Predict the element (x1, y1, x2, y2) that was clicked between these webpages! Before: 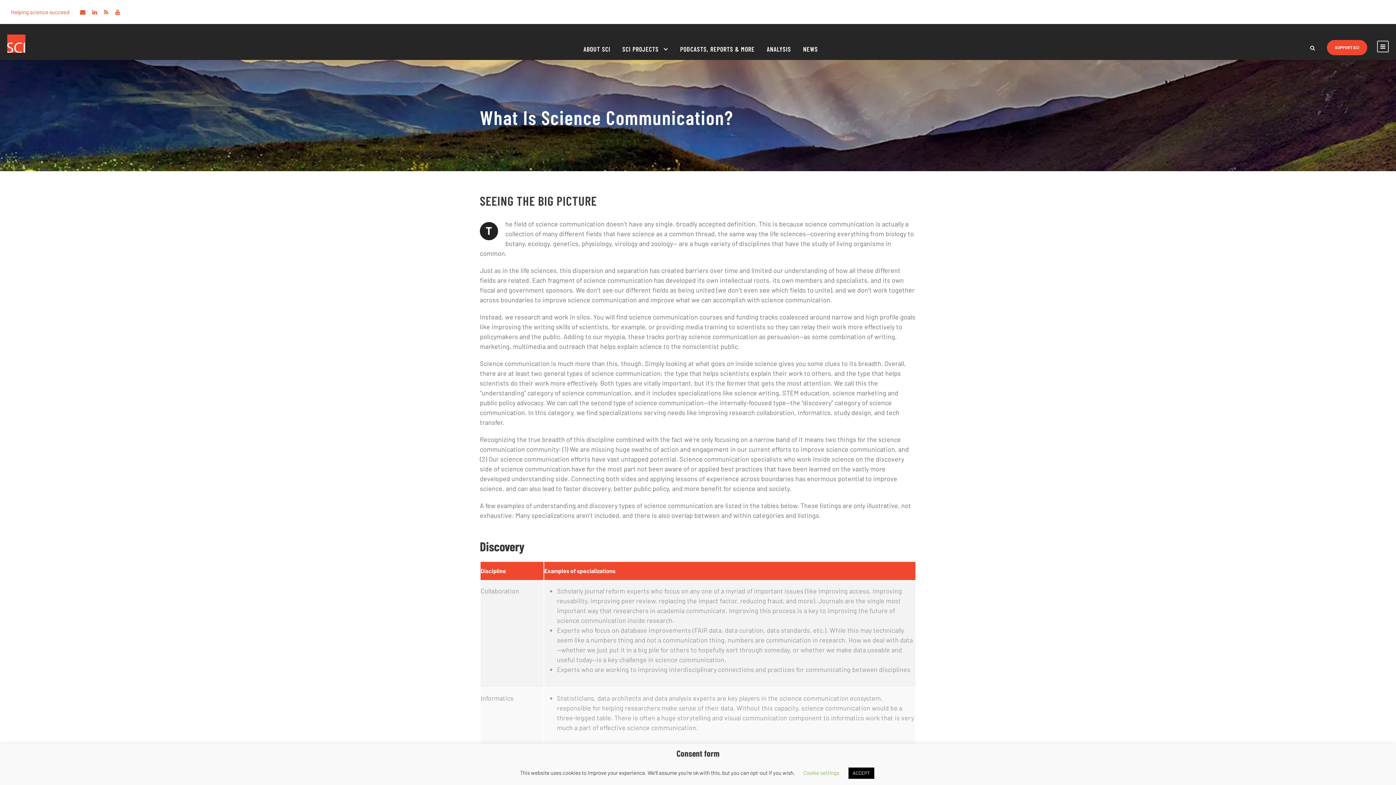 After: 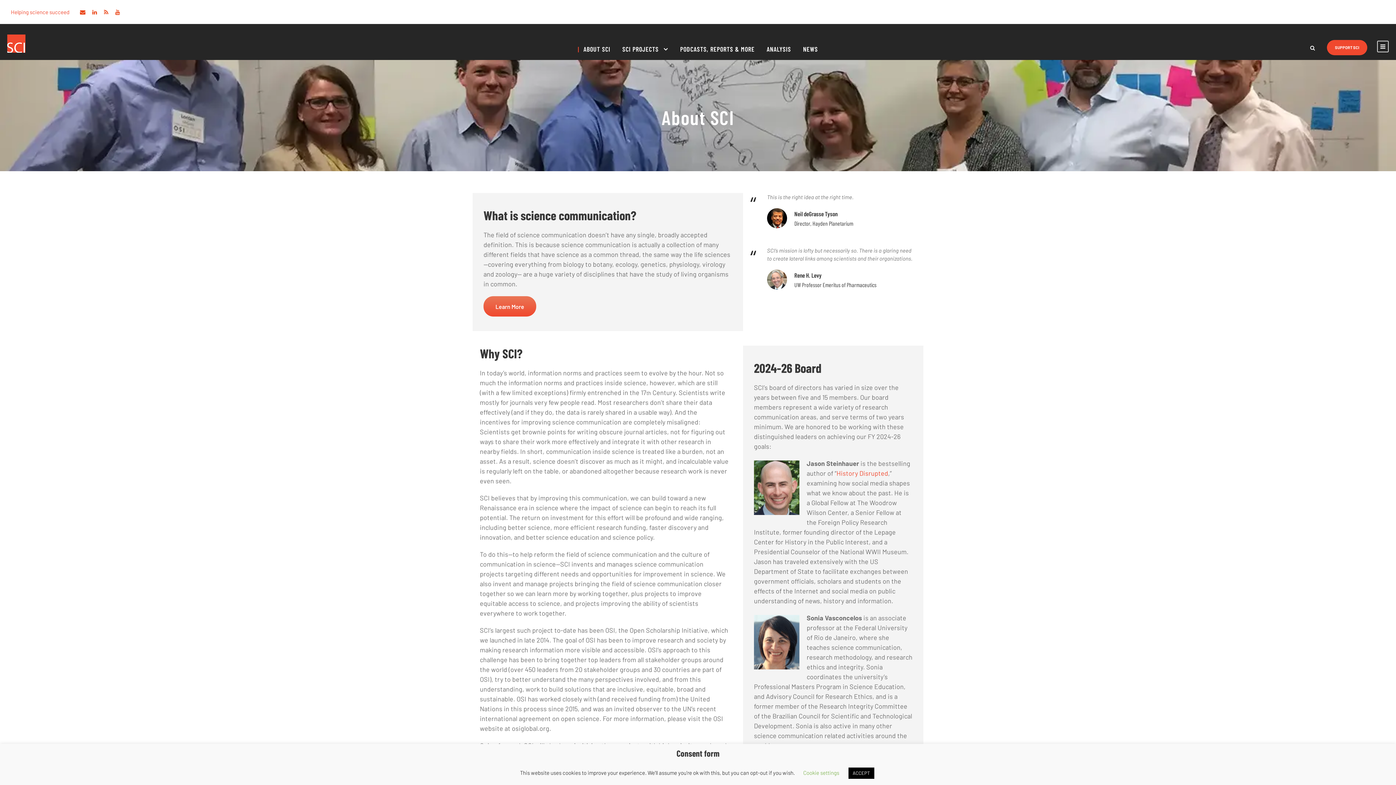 Action: bbox: (578, 43, 610, 59) label: ABOUT SCI